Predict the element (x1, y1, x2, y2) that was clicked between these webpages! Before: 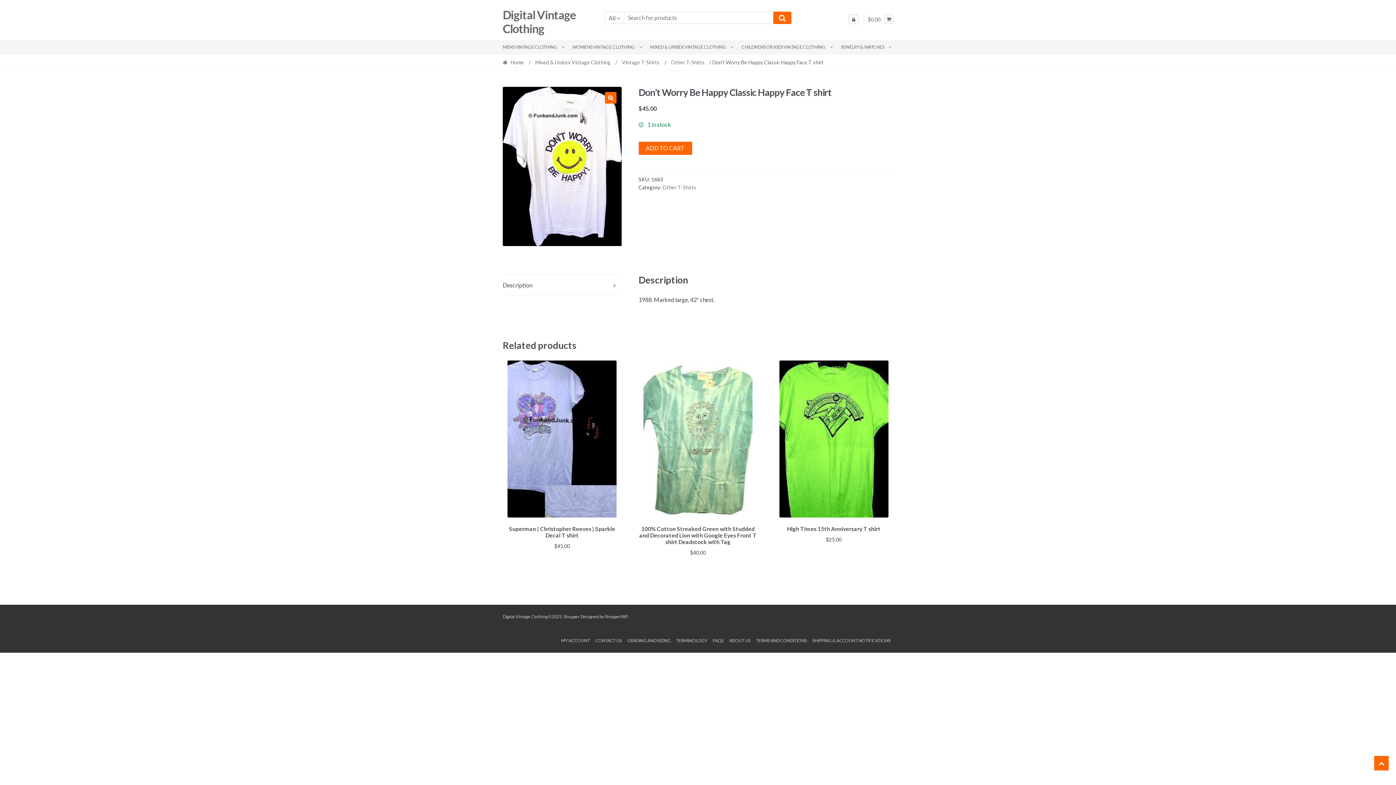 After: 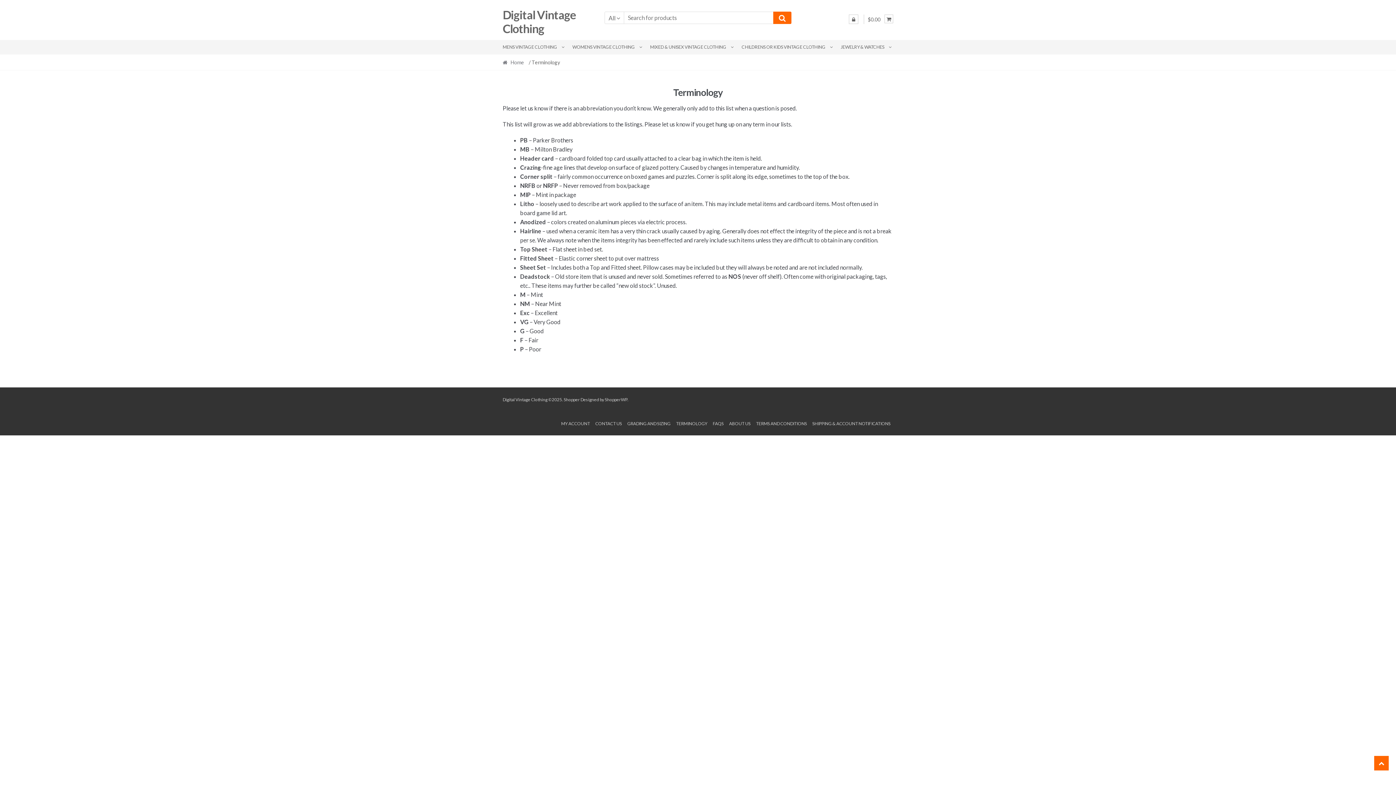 Action: label: TERMINOLOGY bbox: (673, 638, 710, 643)